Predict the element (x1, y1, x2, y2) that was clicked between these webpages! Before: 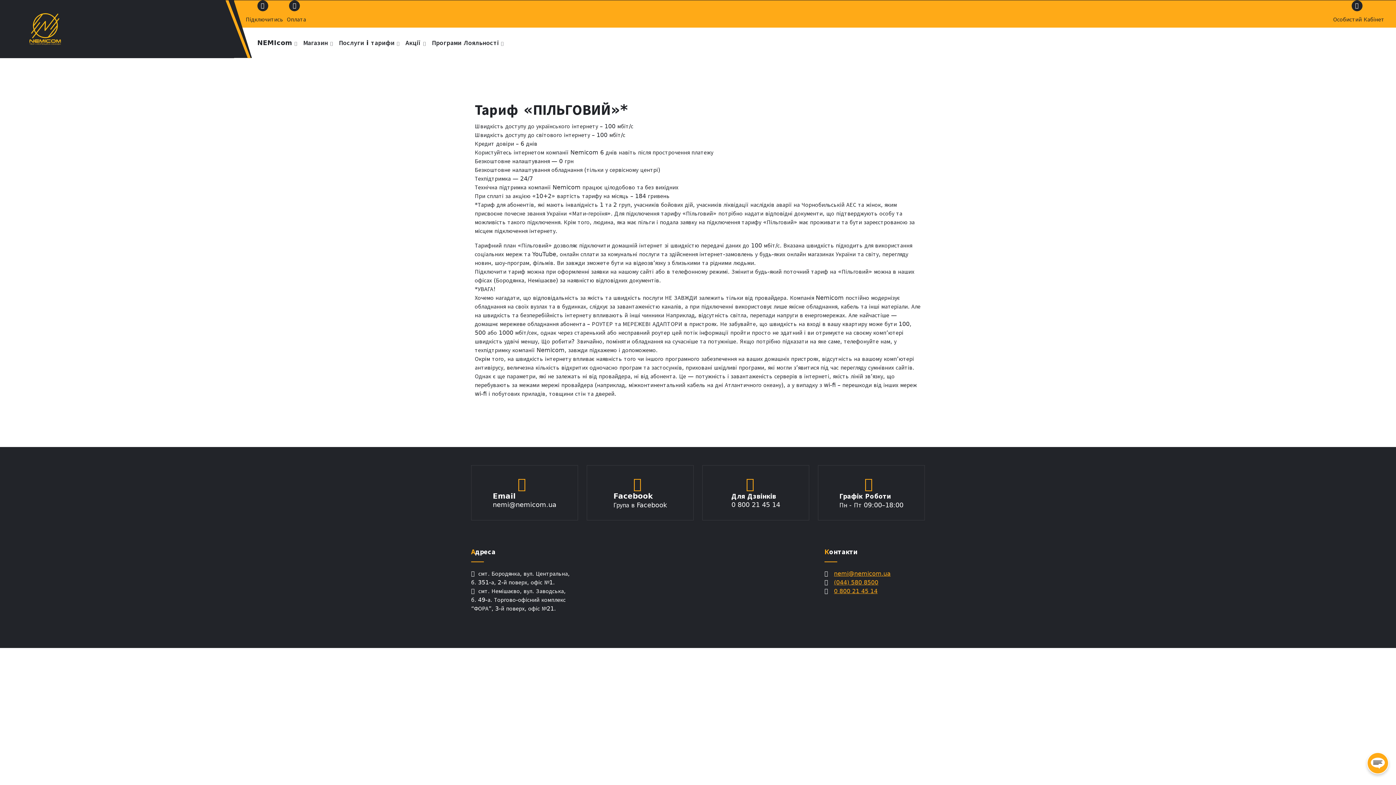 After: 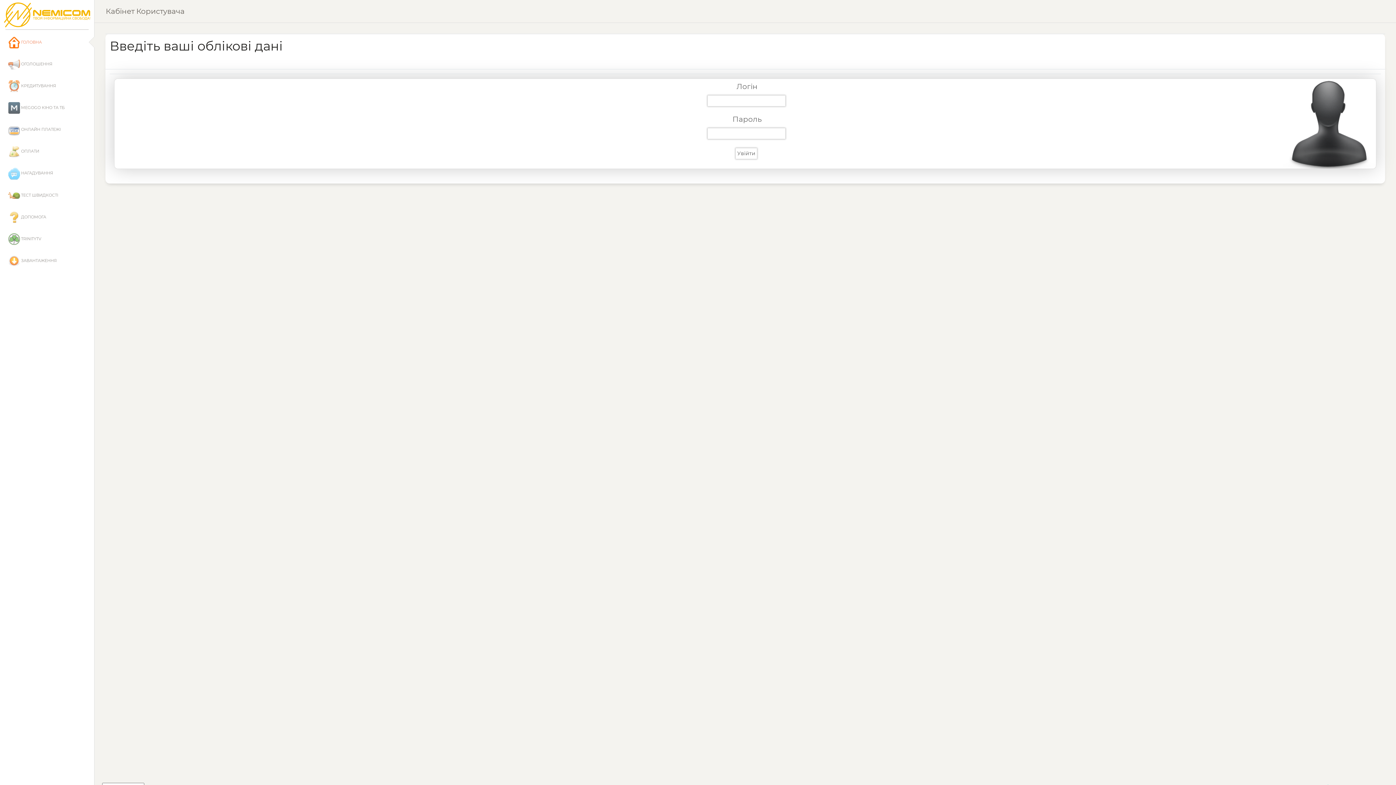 Action: bbox: (1333, 0, 1384, 27) label: Особистий Кабінет